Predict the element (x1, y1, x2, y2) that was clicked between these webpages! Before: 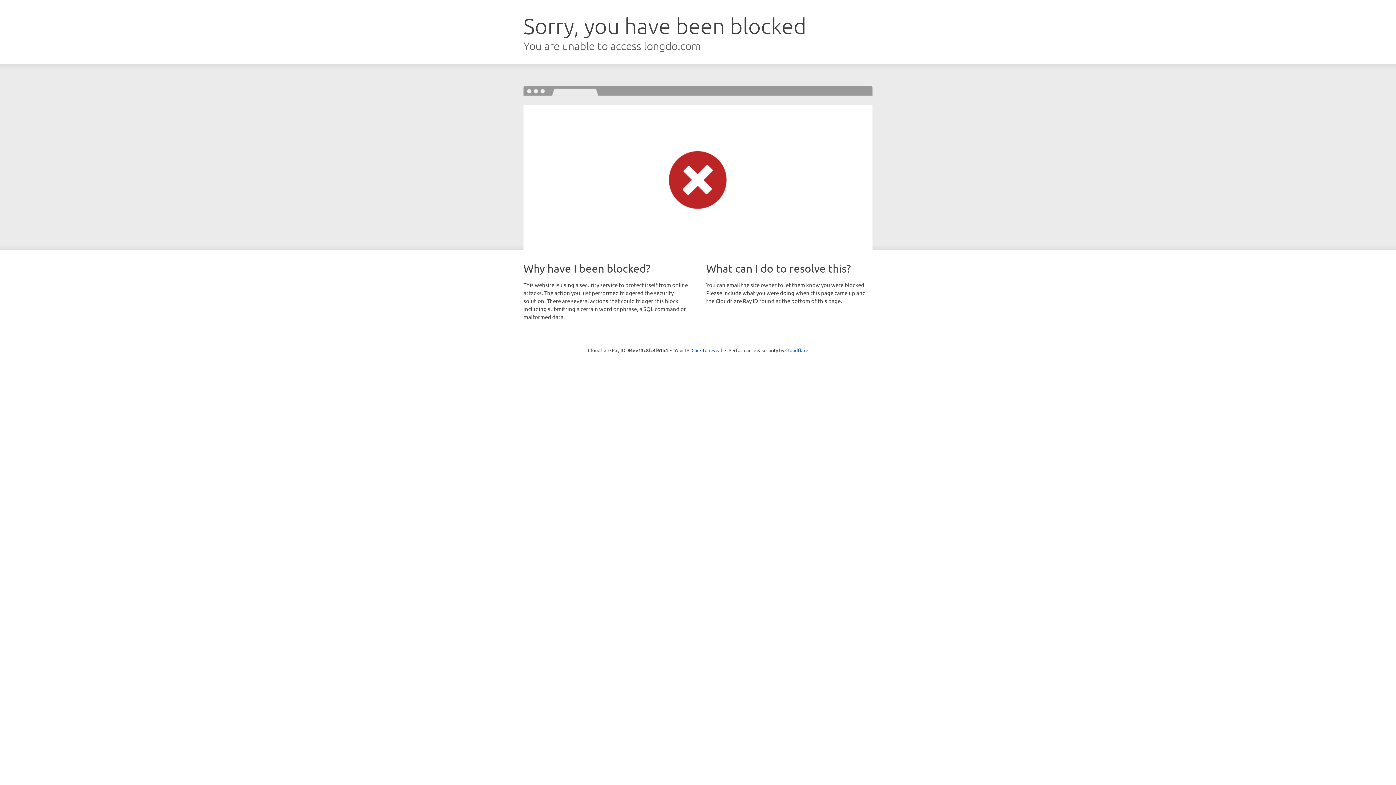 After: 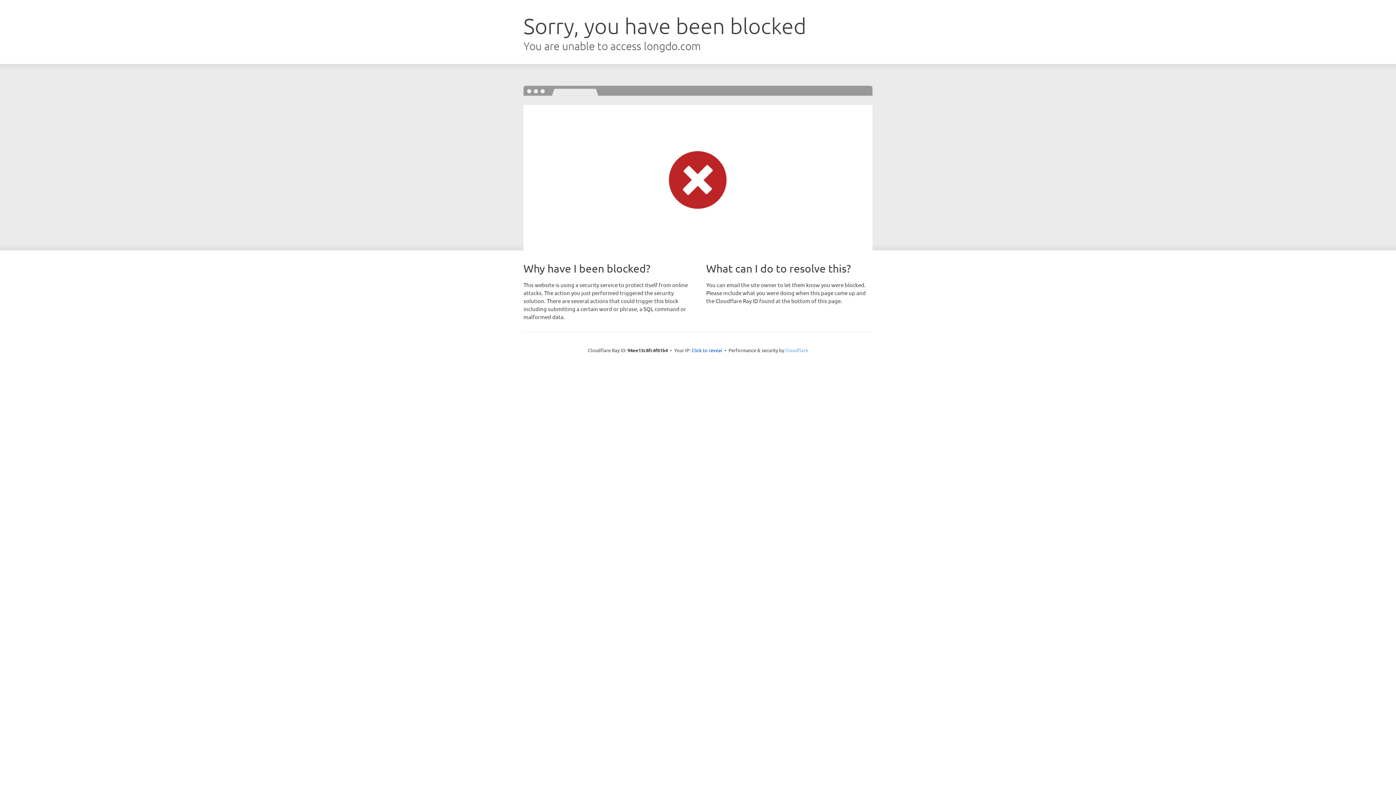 Action: label: Cloudflare bbox: (785, 347, 808, 353)